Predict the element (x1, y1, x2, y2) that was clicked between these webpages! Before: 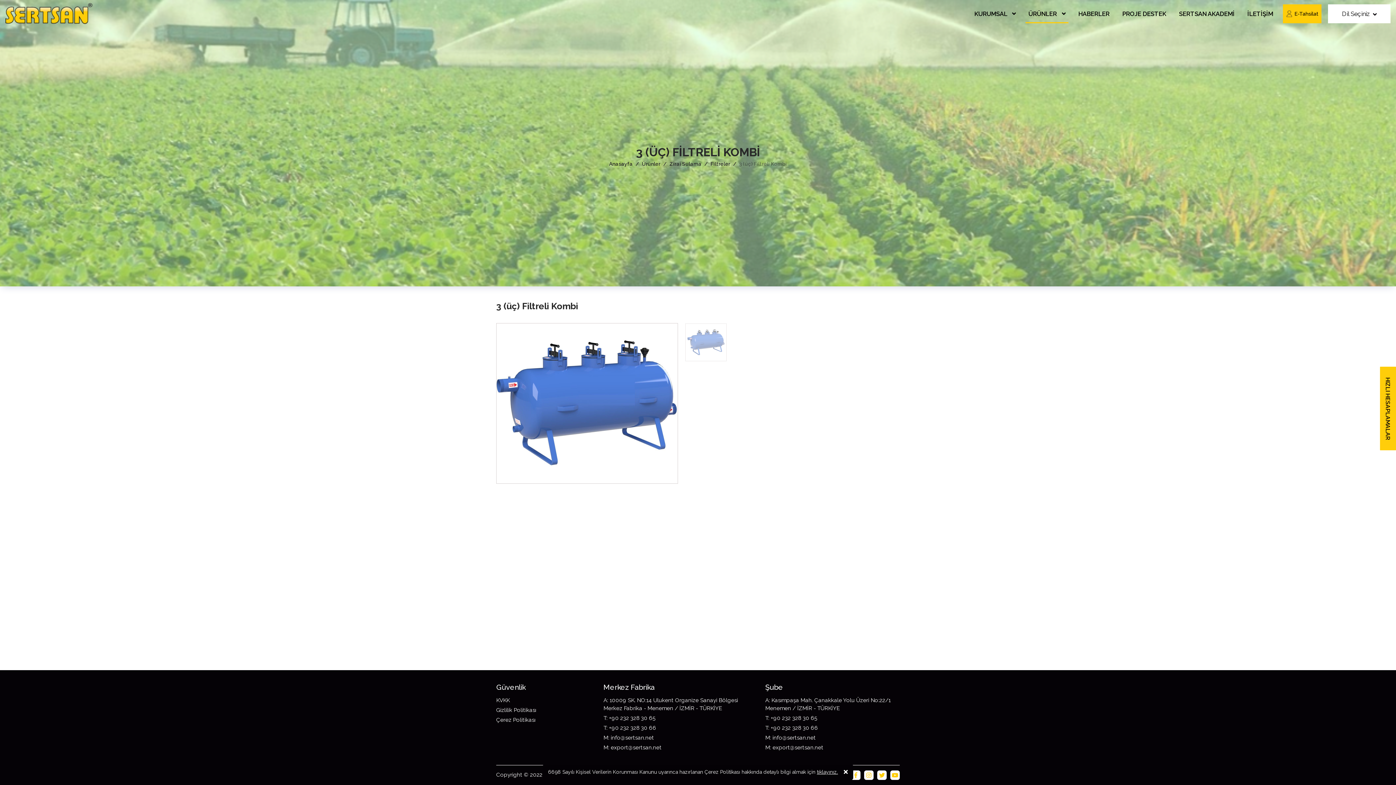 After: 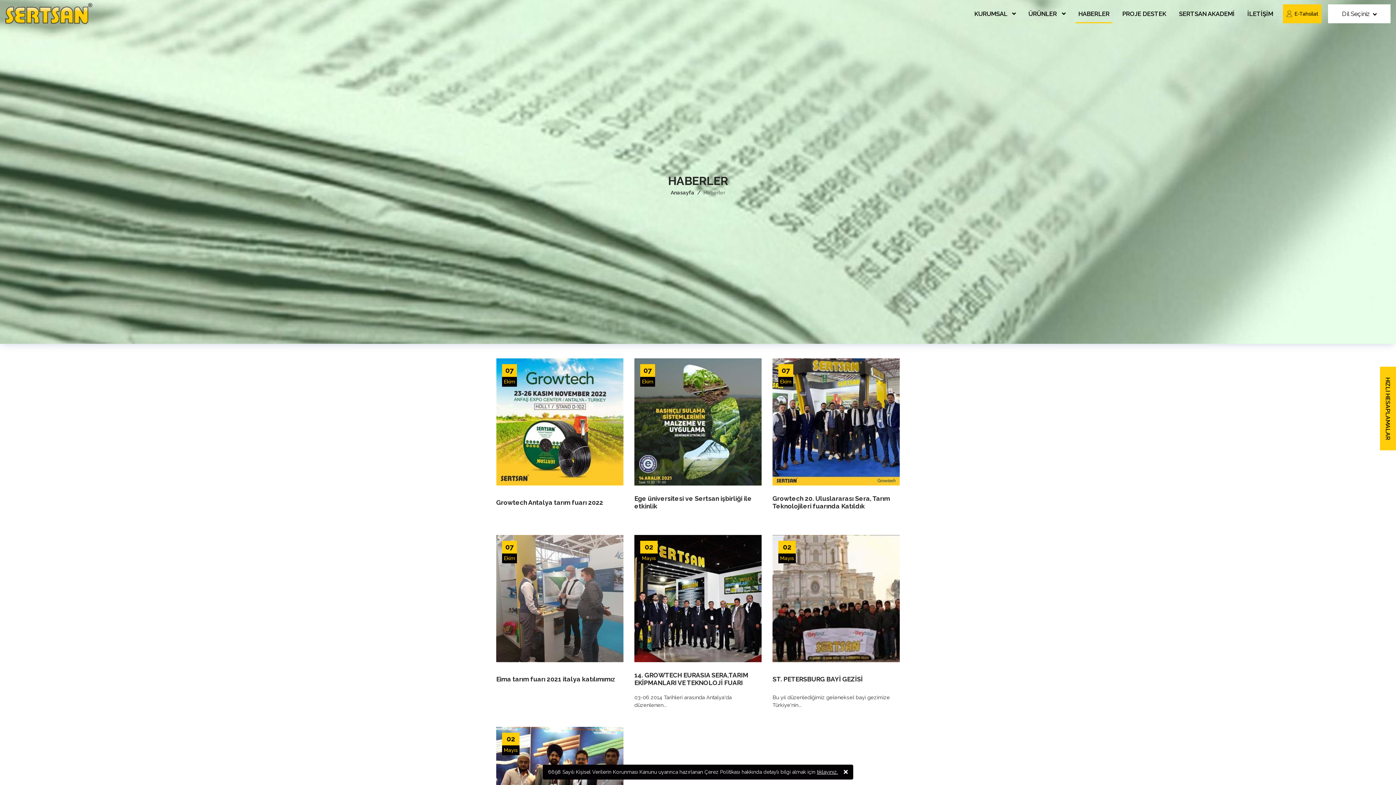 Action: label: HABERLER bbox: (1075, 4, 1112, 23)